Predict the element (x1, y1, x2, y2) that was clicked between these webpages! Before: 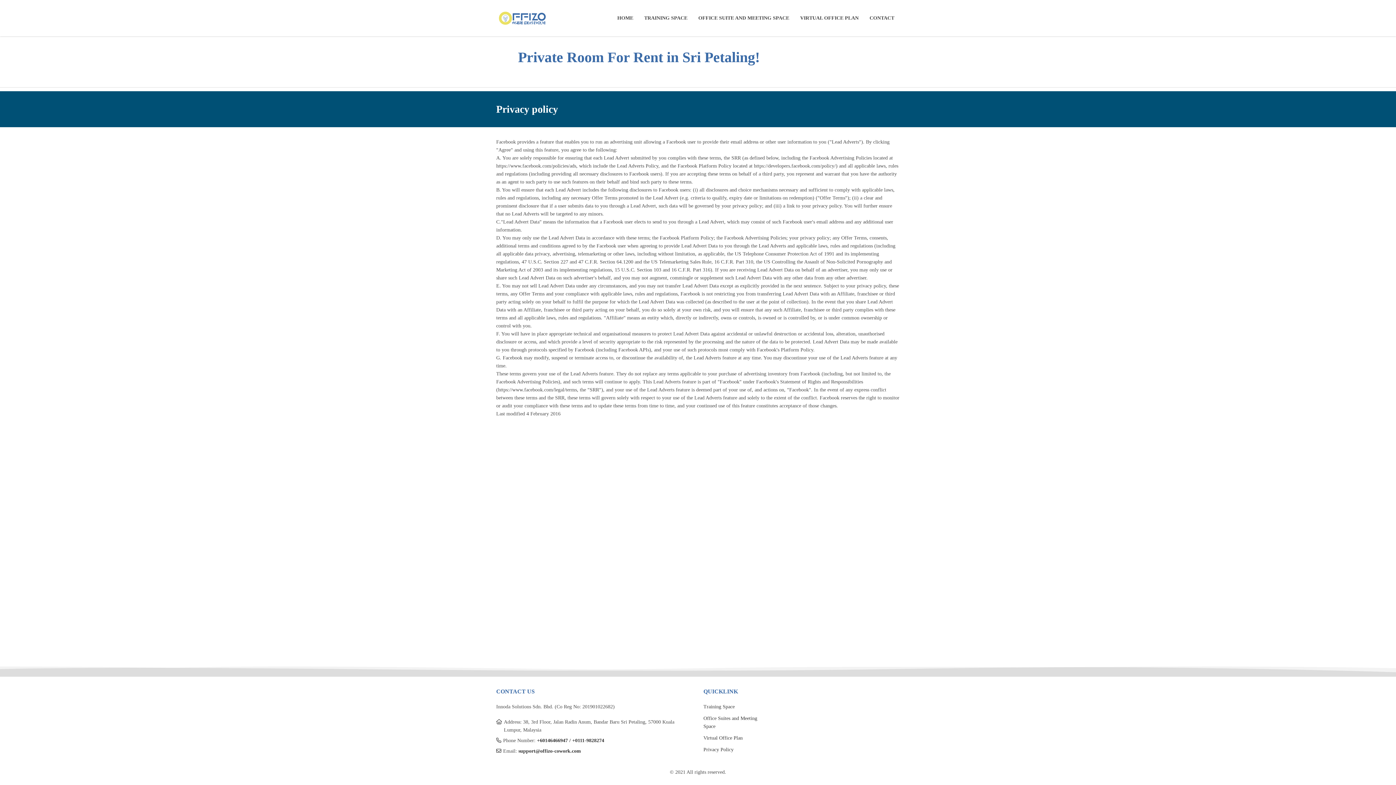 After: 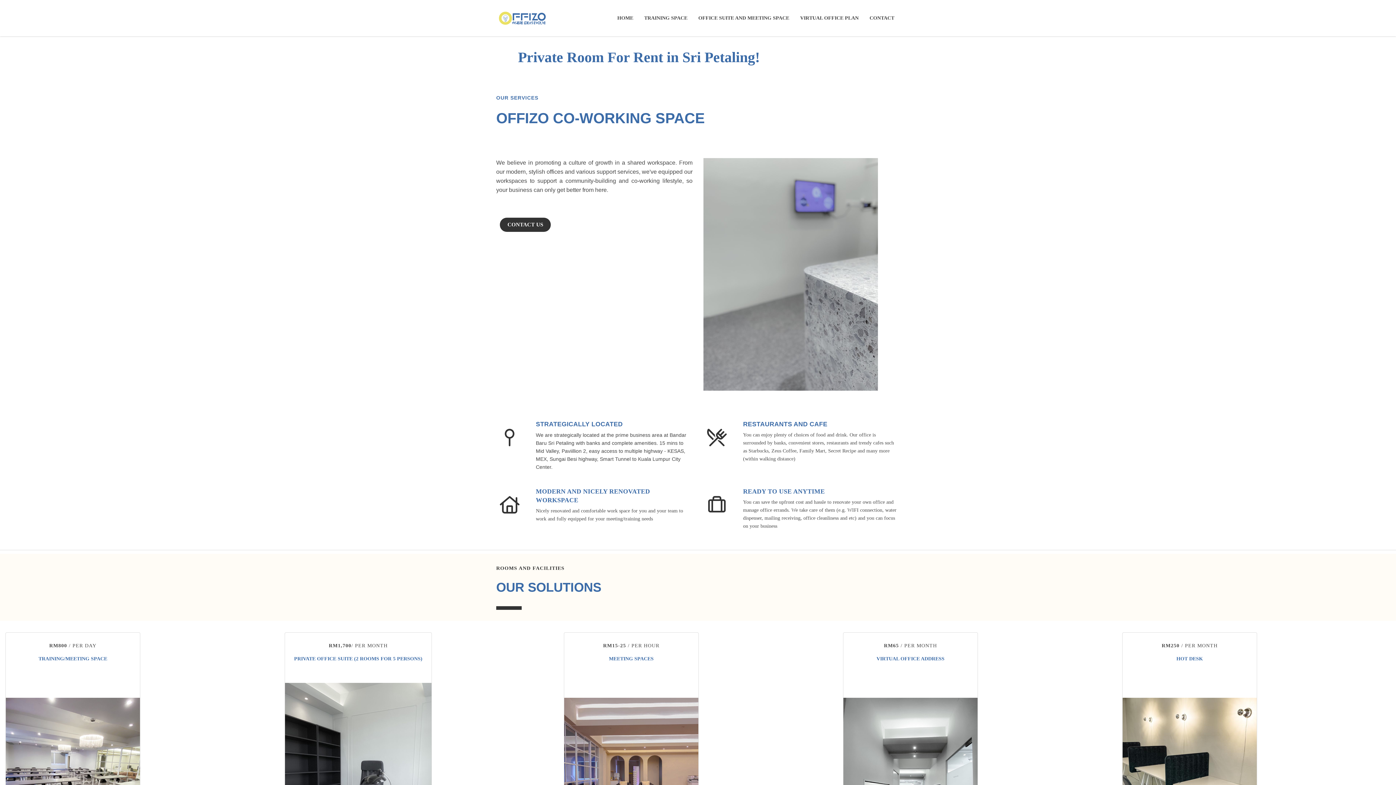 Action: bbox: (617, 14, 633, 22) label: HOME